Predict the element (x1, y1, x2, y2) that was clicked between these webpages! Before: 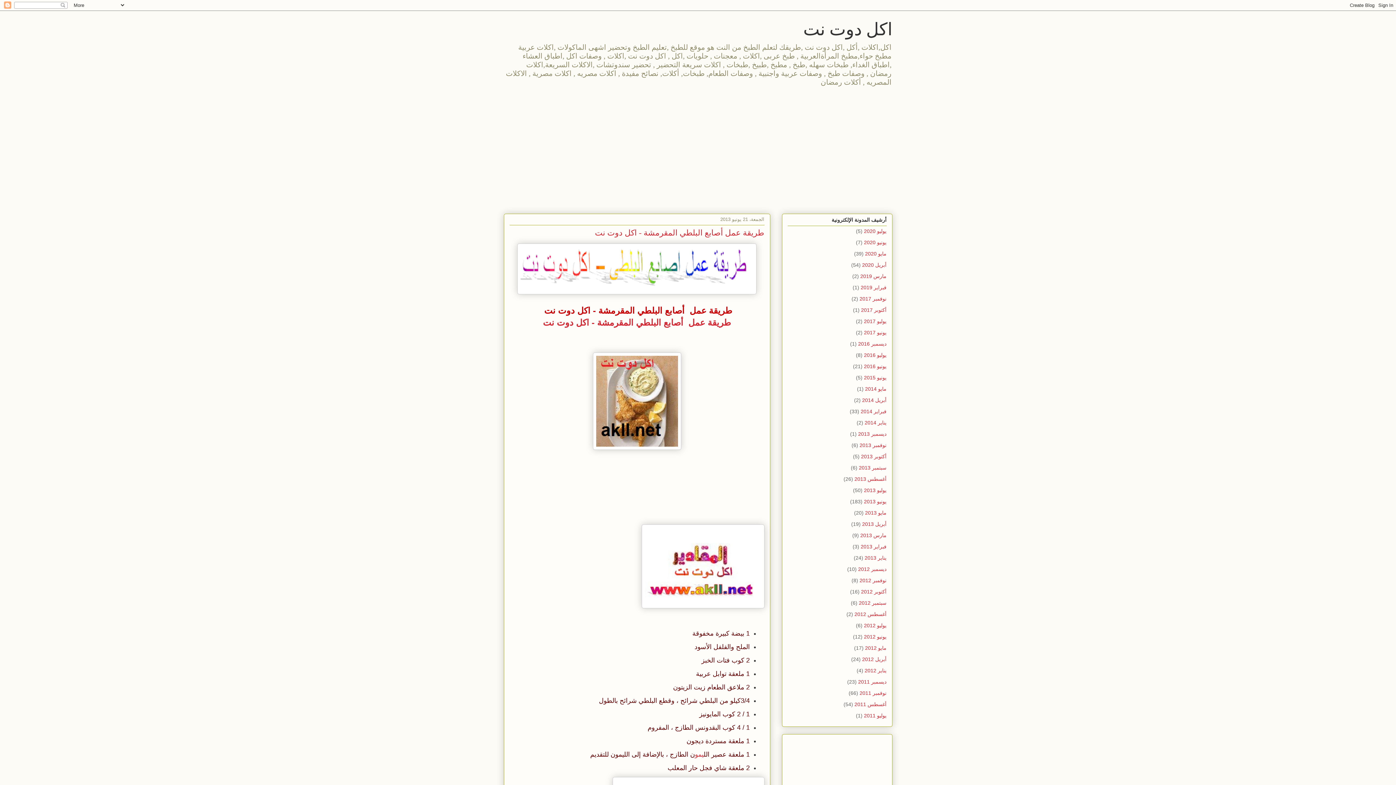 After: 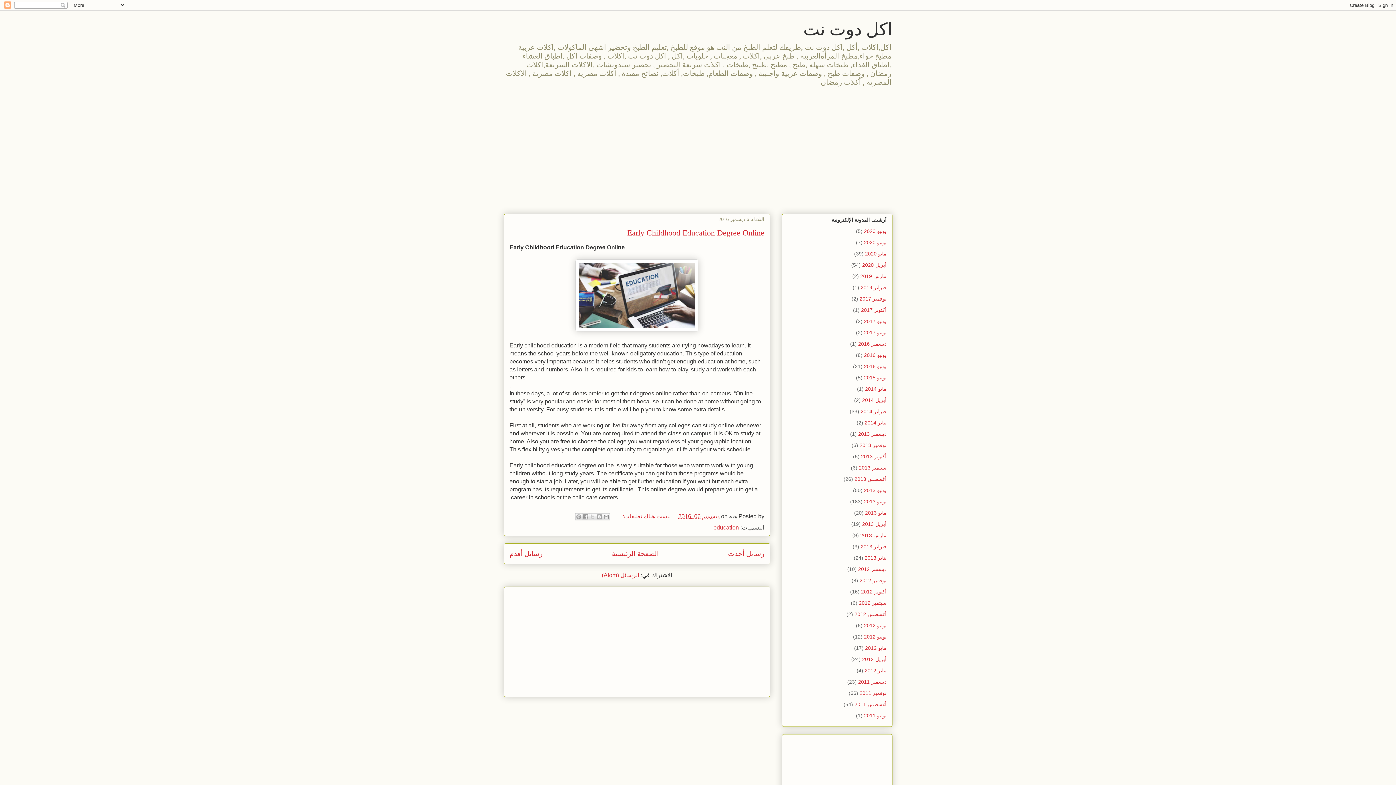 Action: bbox: (858, 341, 886, 347) label: ديسمبر 2016